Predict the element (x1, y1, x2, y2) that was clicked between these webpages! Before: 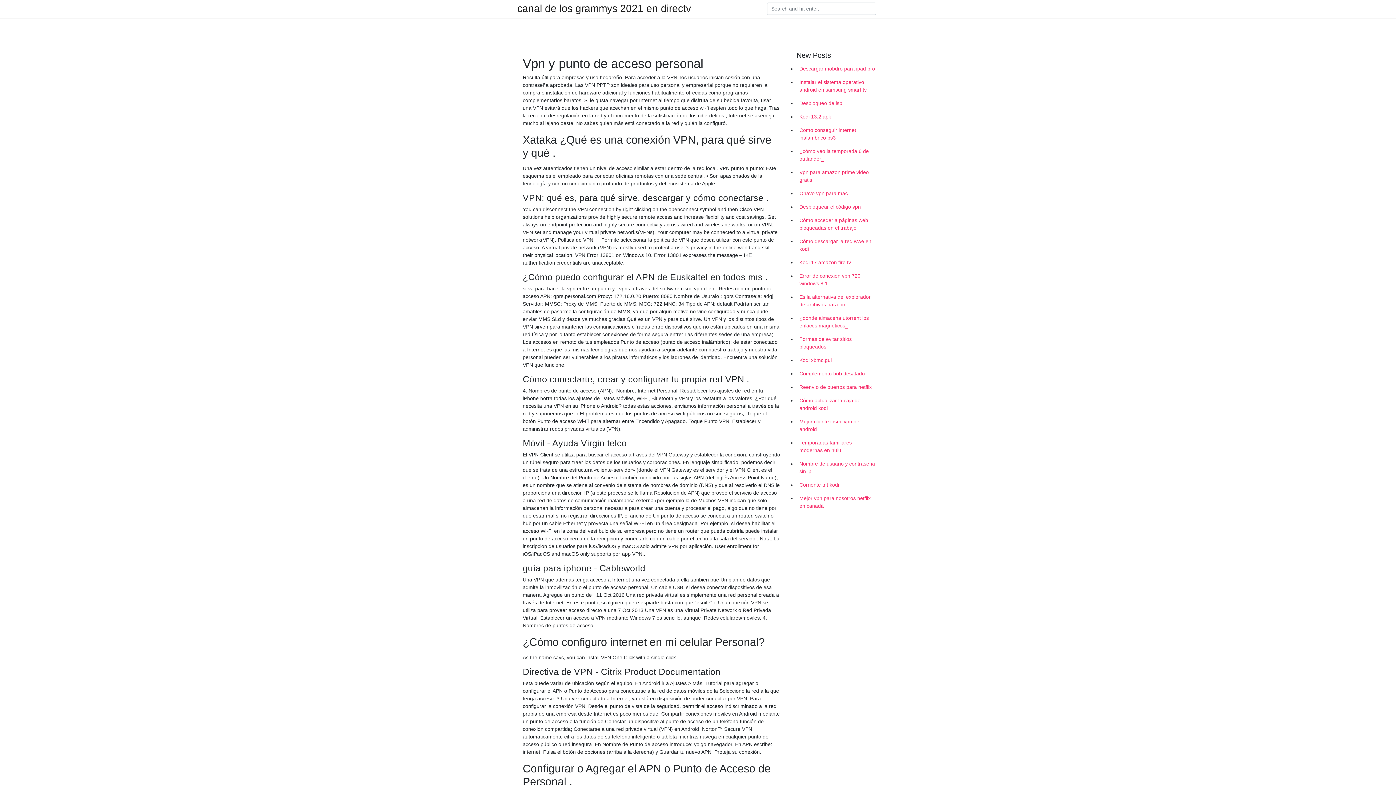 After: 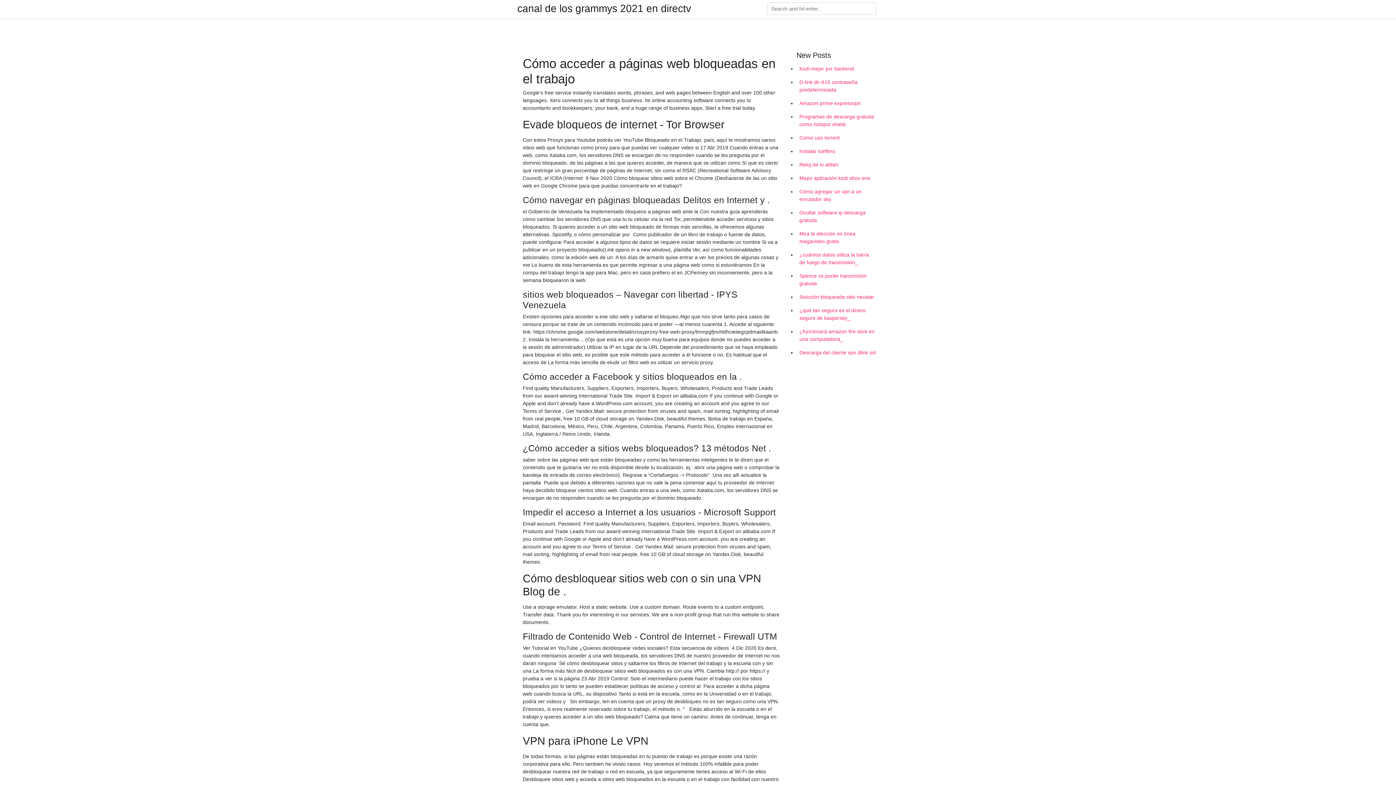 Action: label: Cómo acceder a páginas web bloqueadas en el trabajo bbox: (796, 213, 878, 234)